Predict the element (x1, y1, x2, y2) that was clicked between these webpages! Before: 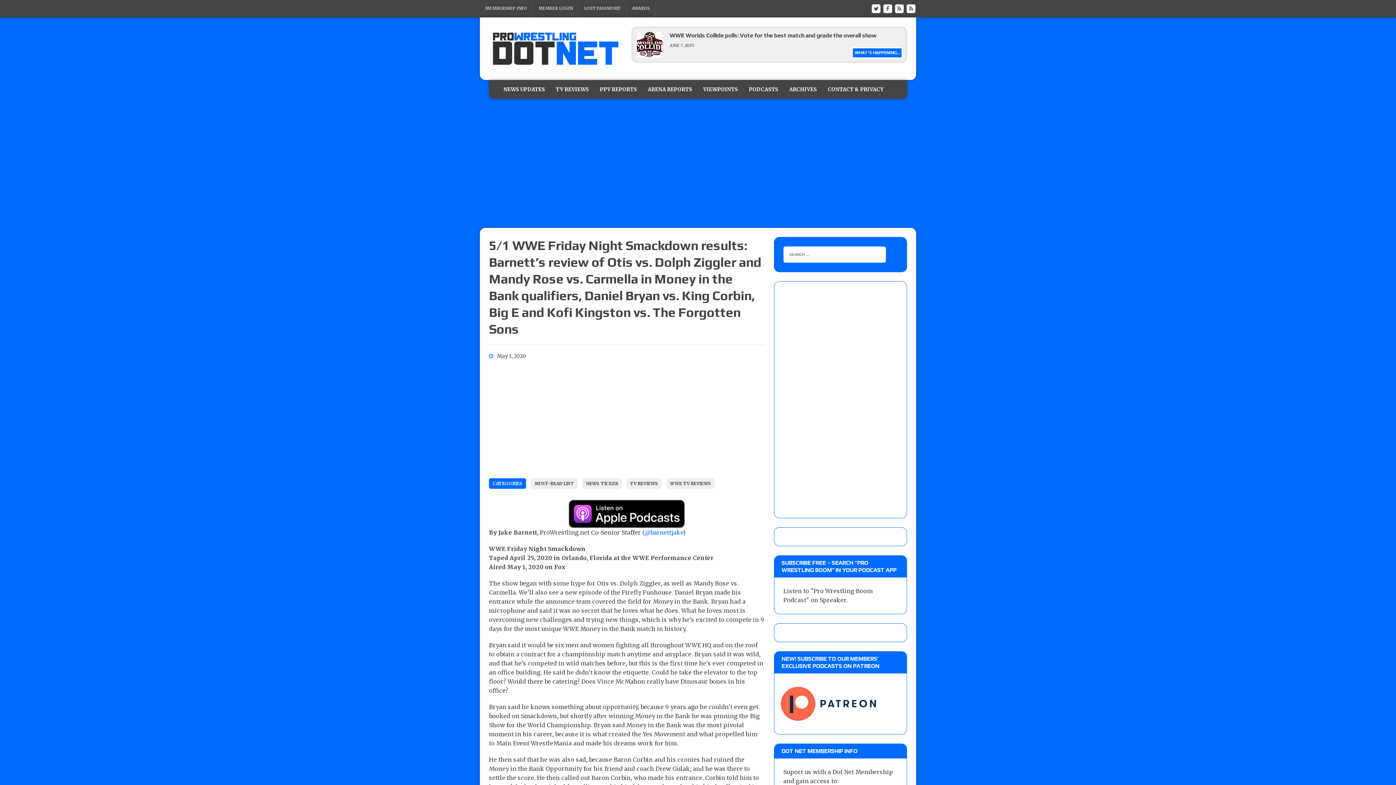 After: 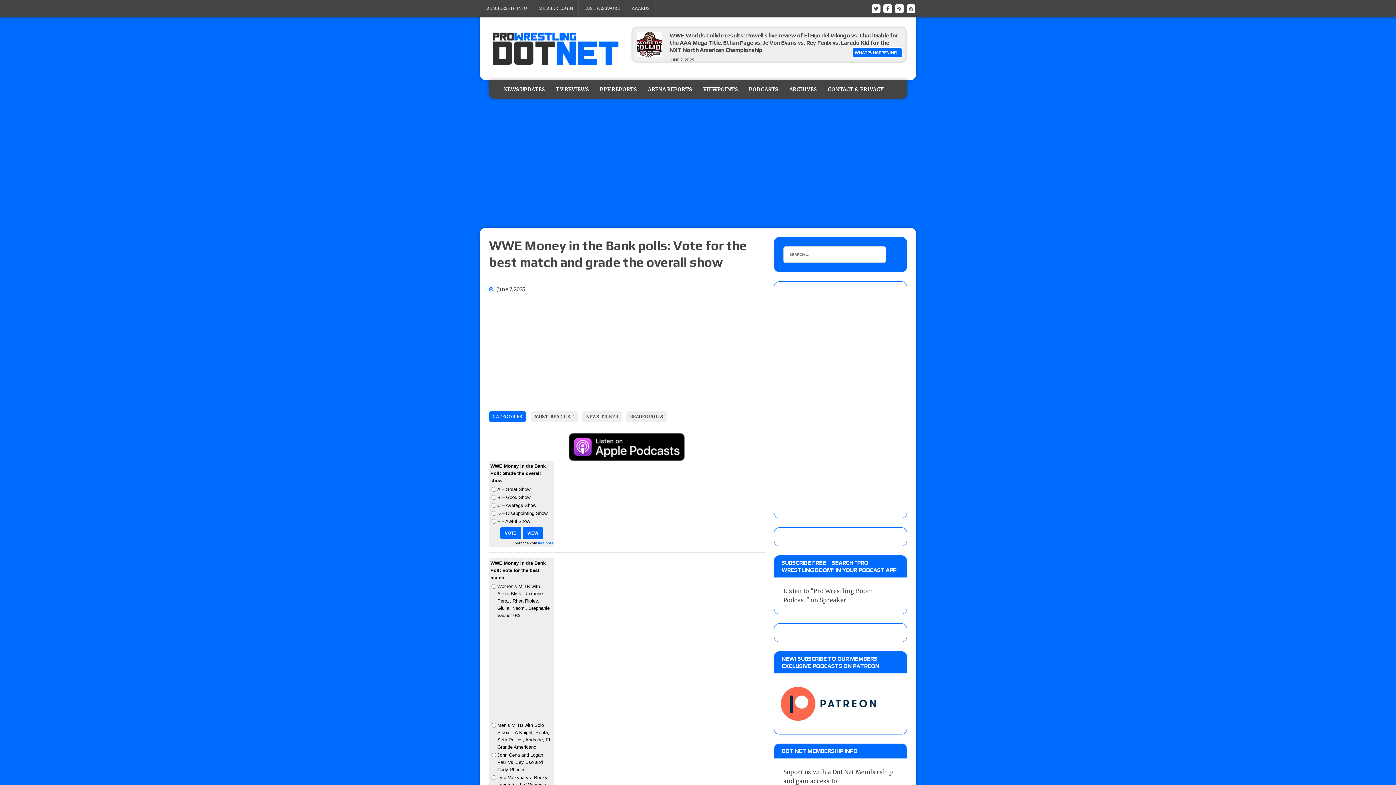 Action: bbox: (637, 51, 662, 58)